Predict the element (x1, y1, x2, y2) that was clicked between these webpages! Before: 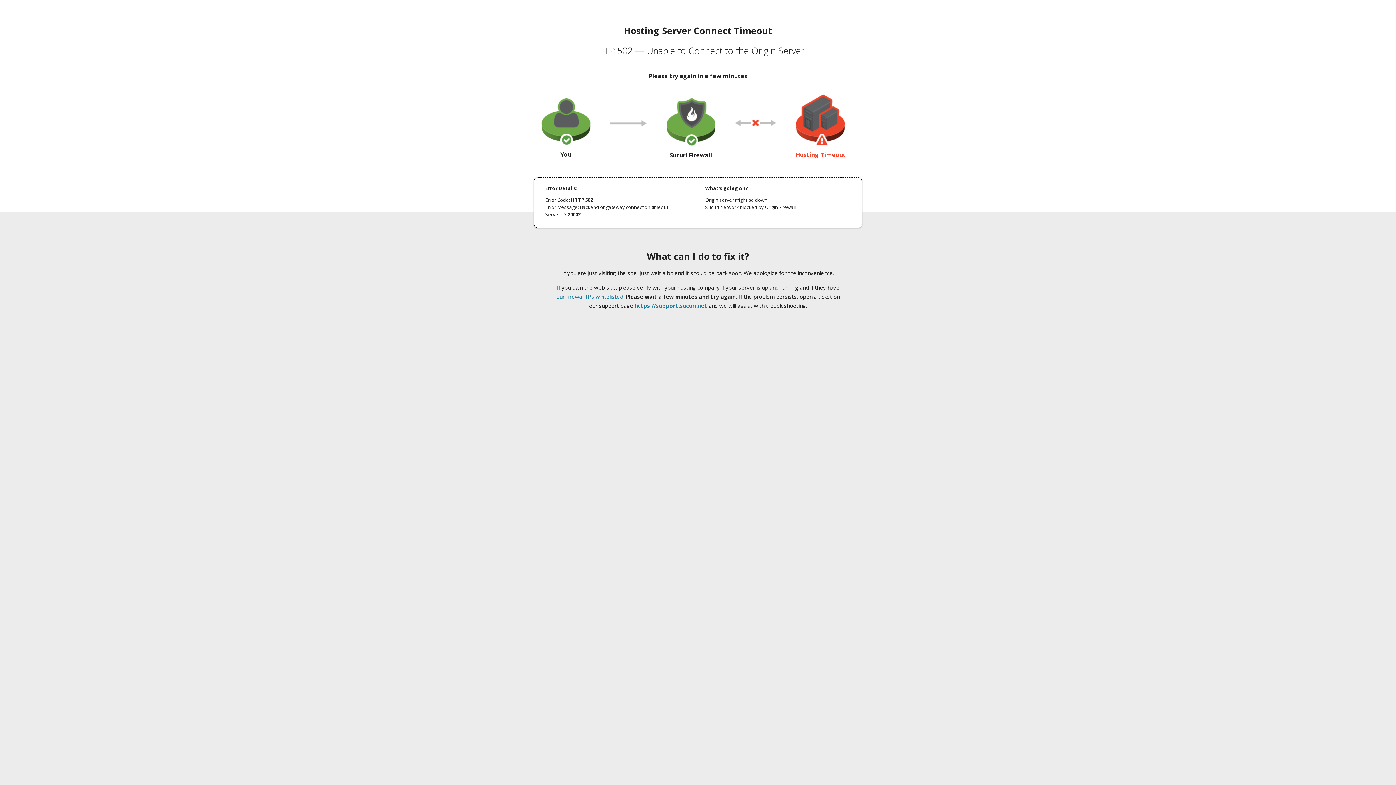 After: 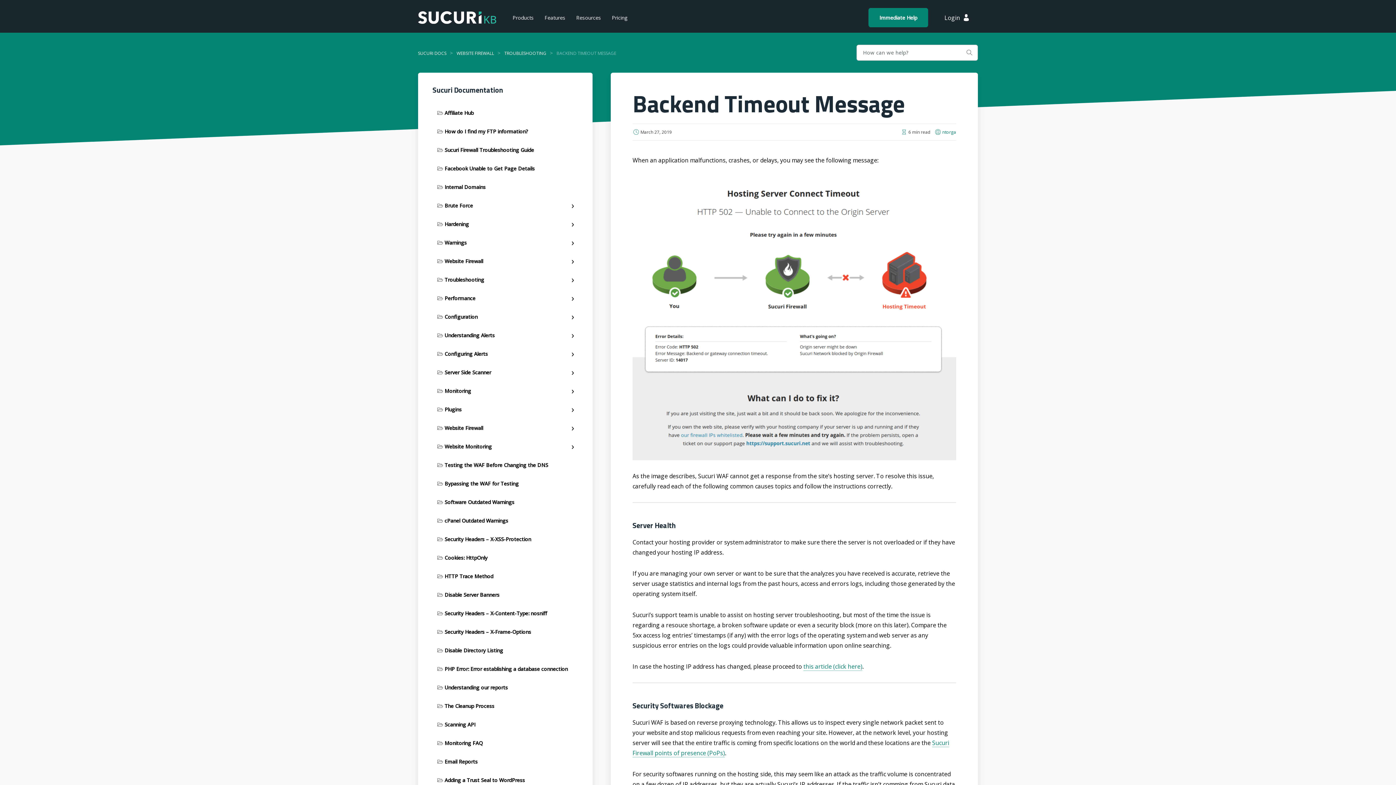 Action: bbox: (556, 293, 623, 300) label: our firewall IPs whitelisted